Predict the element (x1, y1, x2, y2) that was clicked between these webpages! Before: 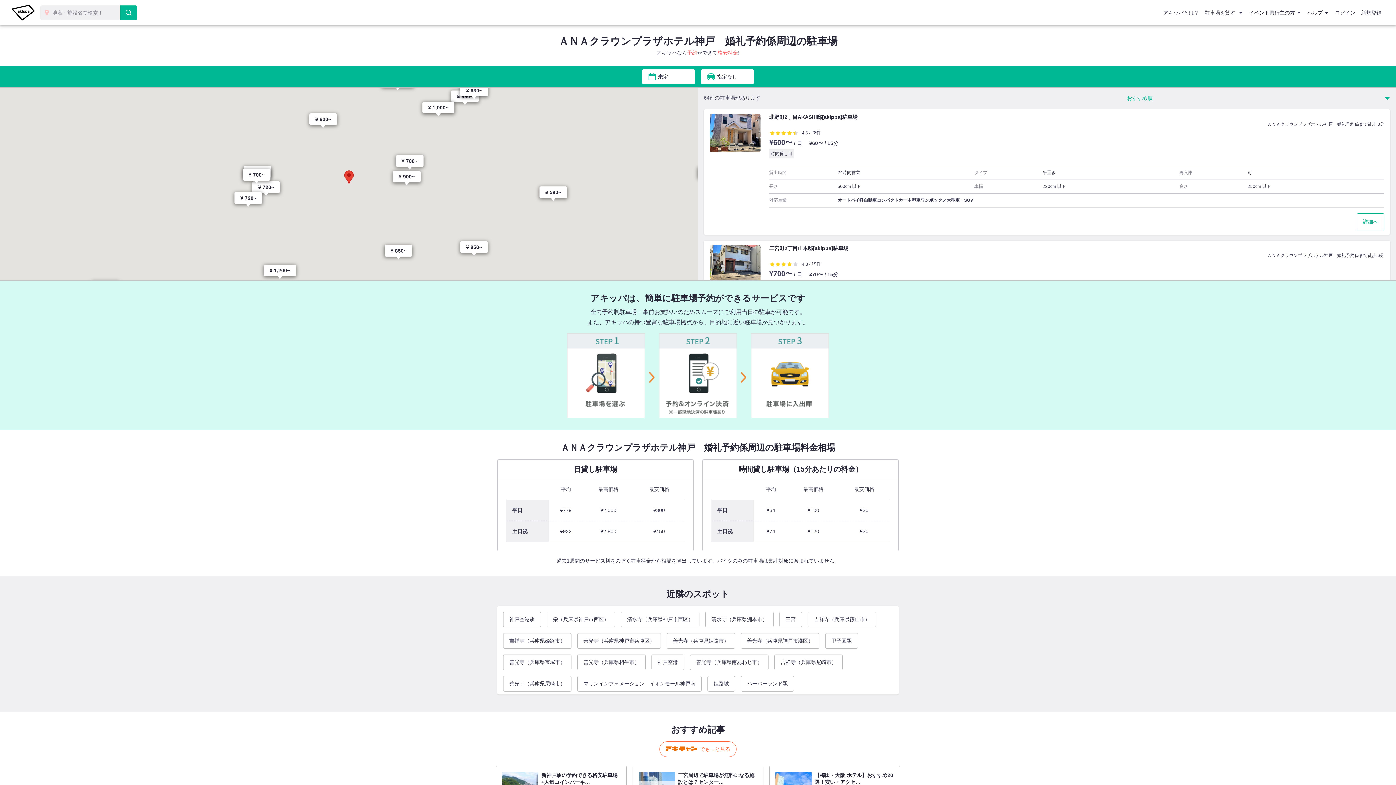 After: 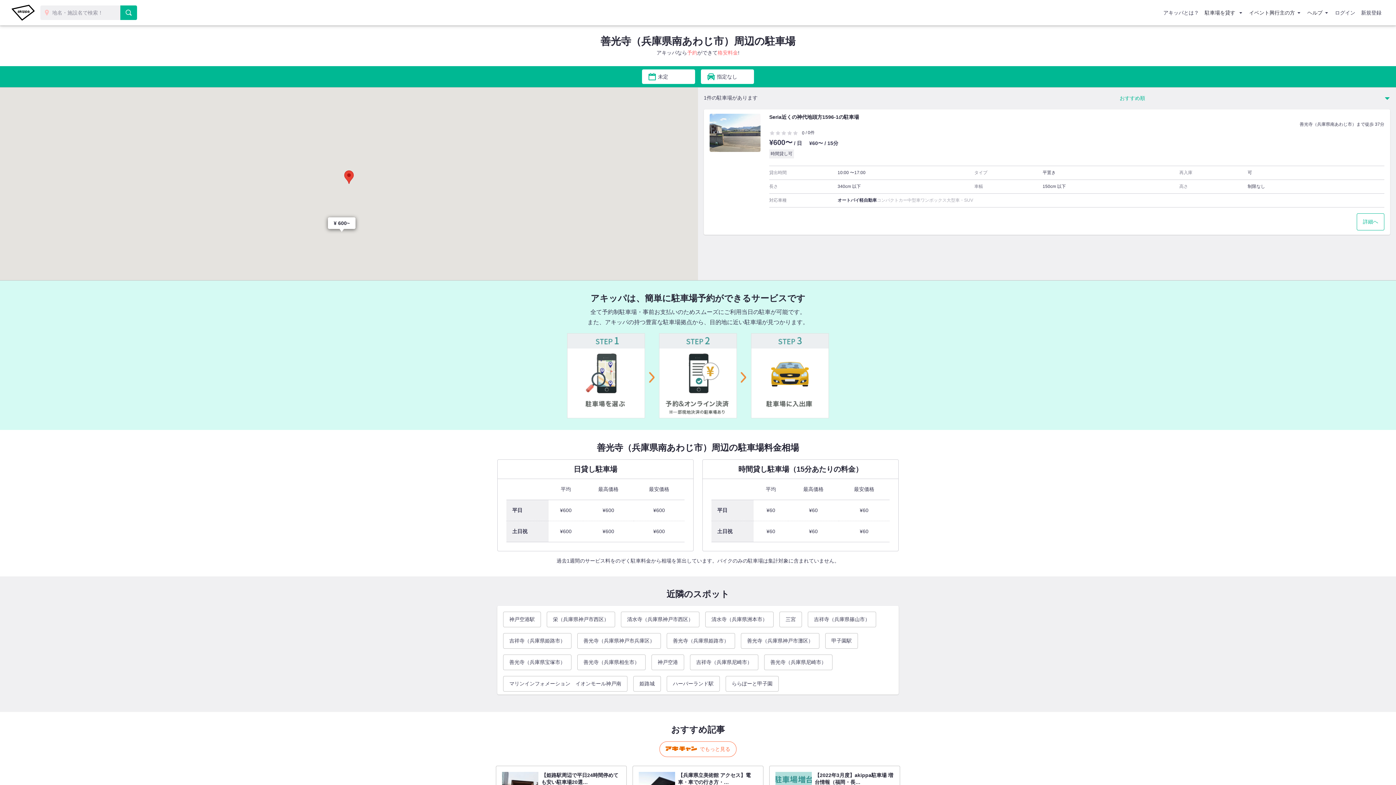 Action: bbox: (690, 654, 768, 670) label: 善光寺（兵庫県南あわじ市）